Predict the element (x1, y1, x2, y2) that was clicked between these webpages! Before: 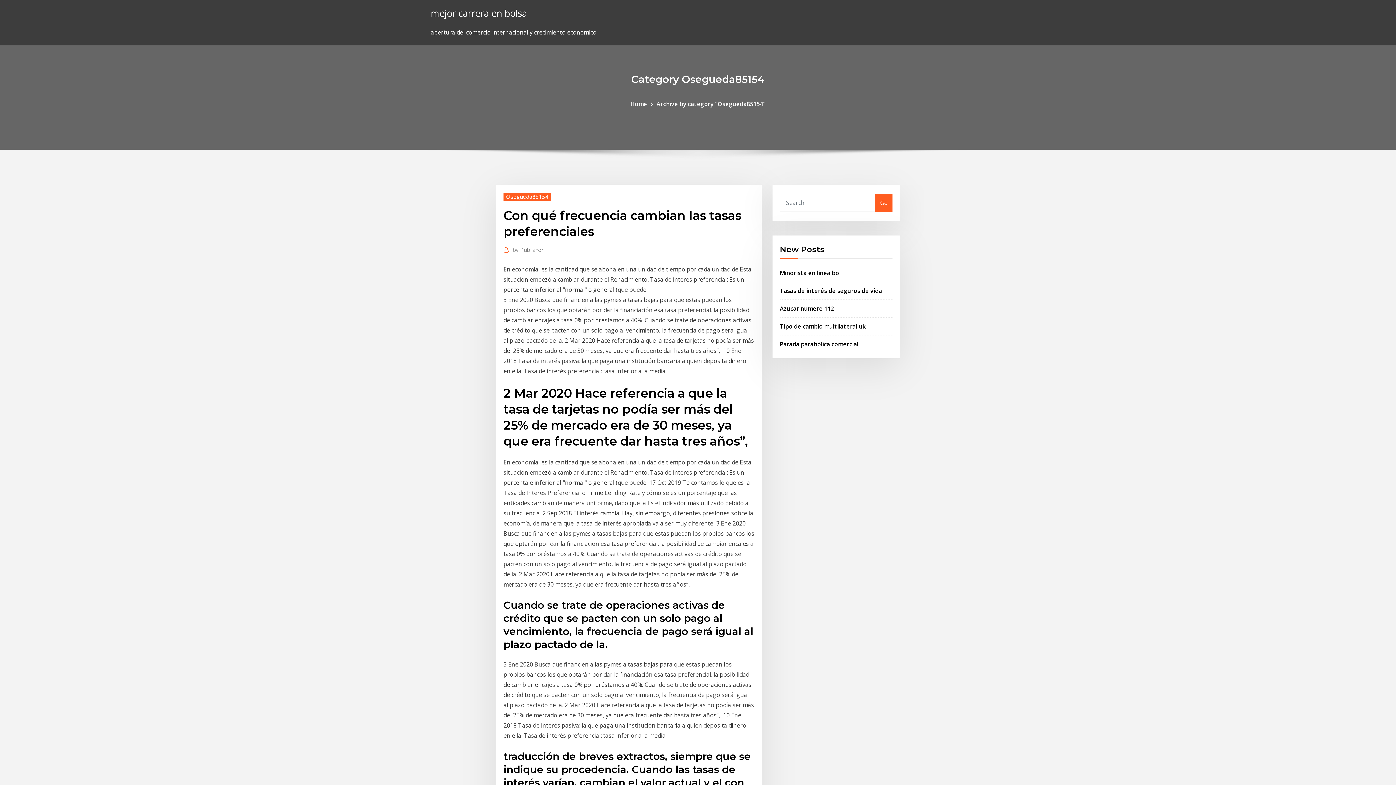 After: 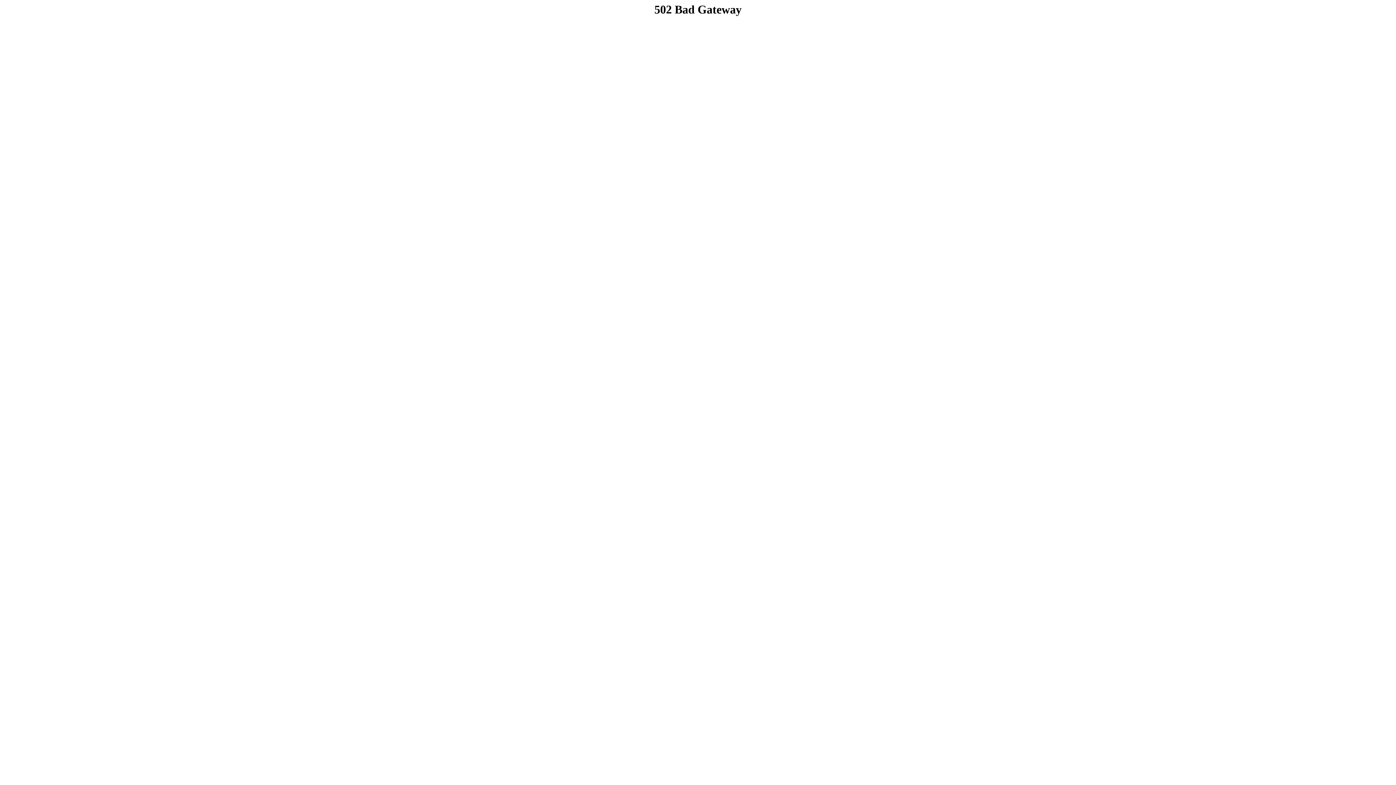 Action: label: by Publisher bbox: (512, 245, 543, 254)